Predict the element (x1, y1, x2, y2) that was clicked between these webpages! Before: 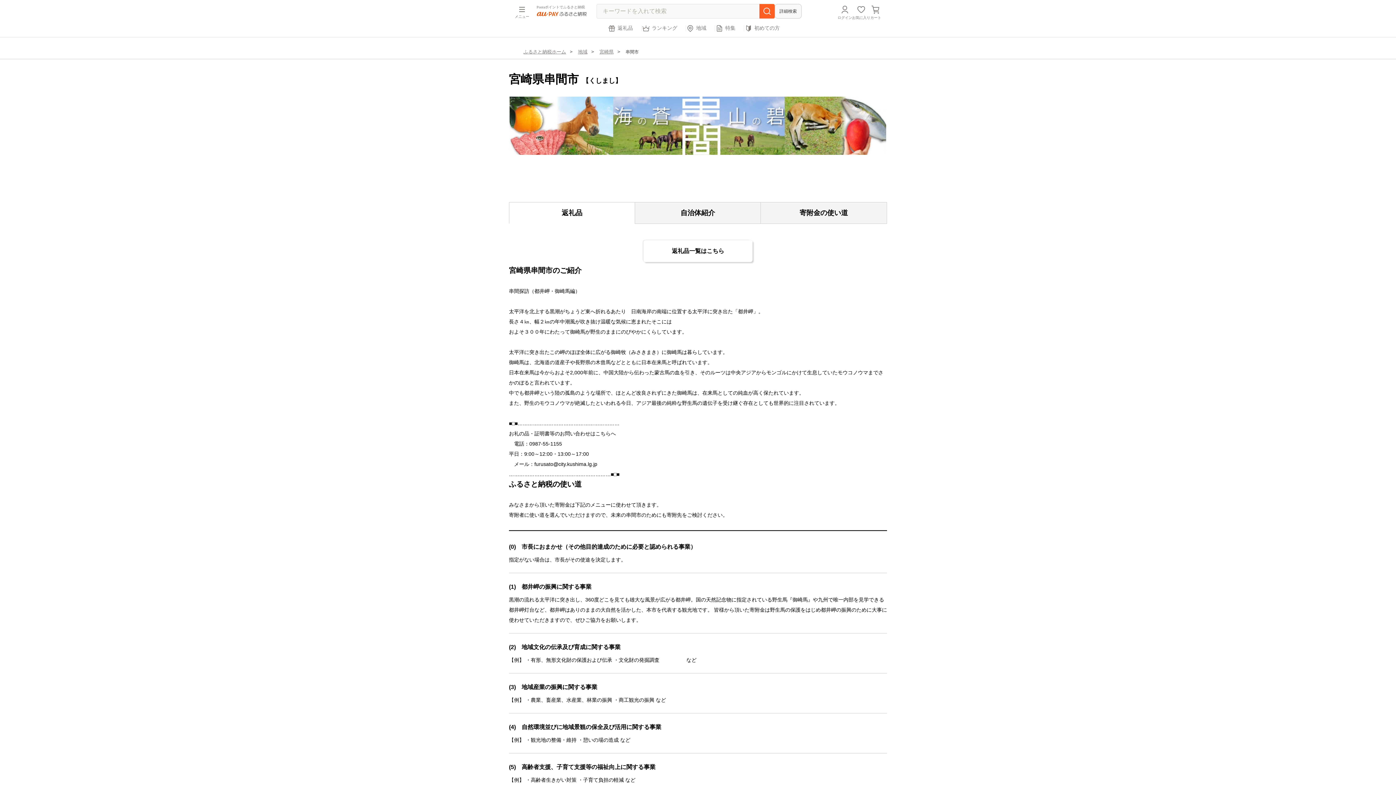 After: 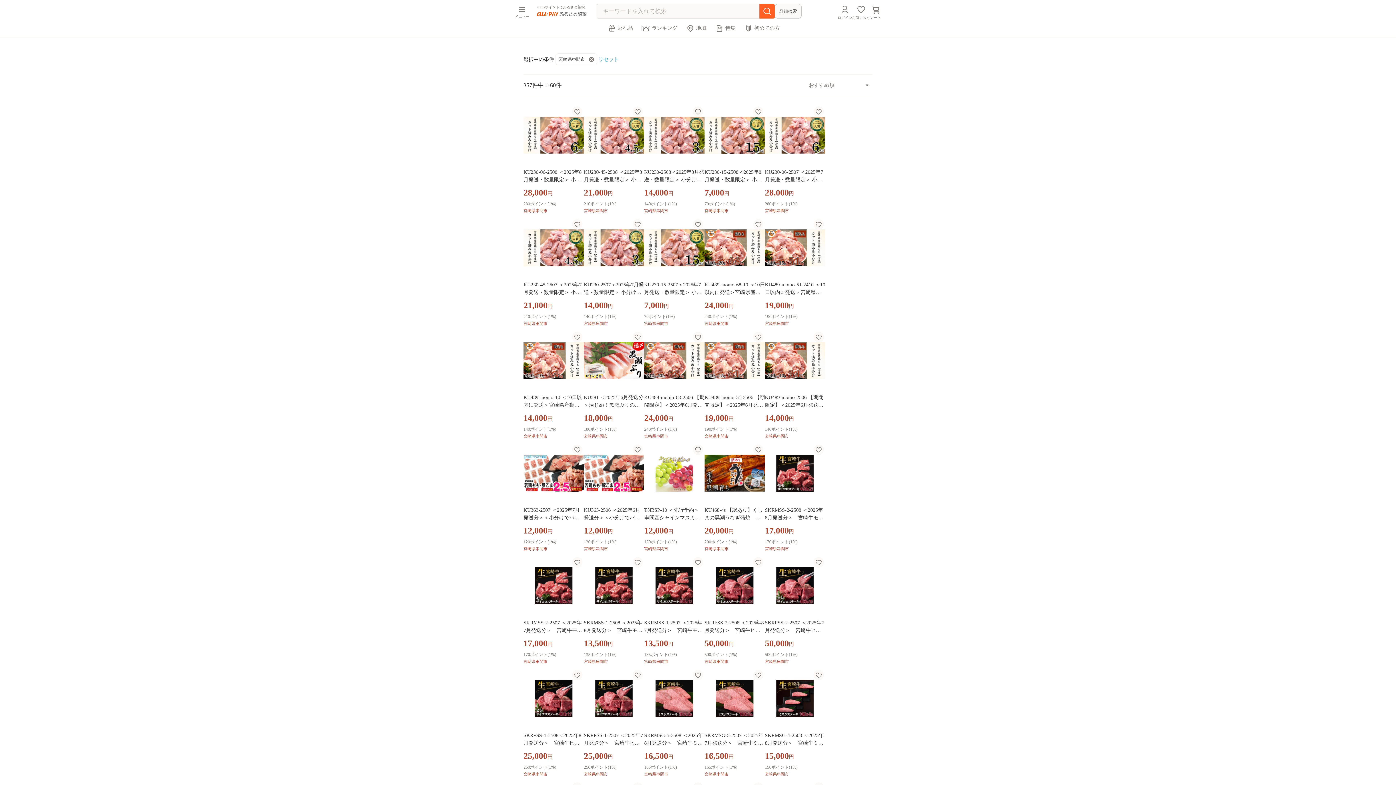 Action: label: 返礼品一覧はこちら bbox: (643, 240, 752, 262)